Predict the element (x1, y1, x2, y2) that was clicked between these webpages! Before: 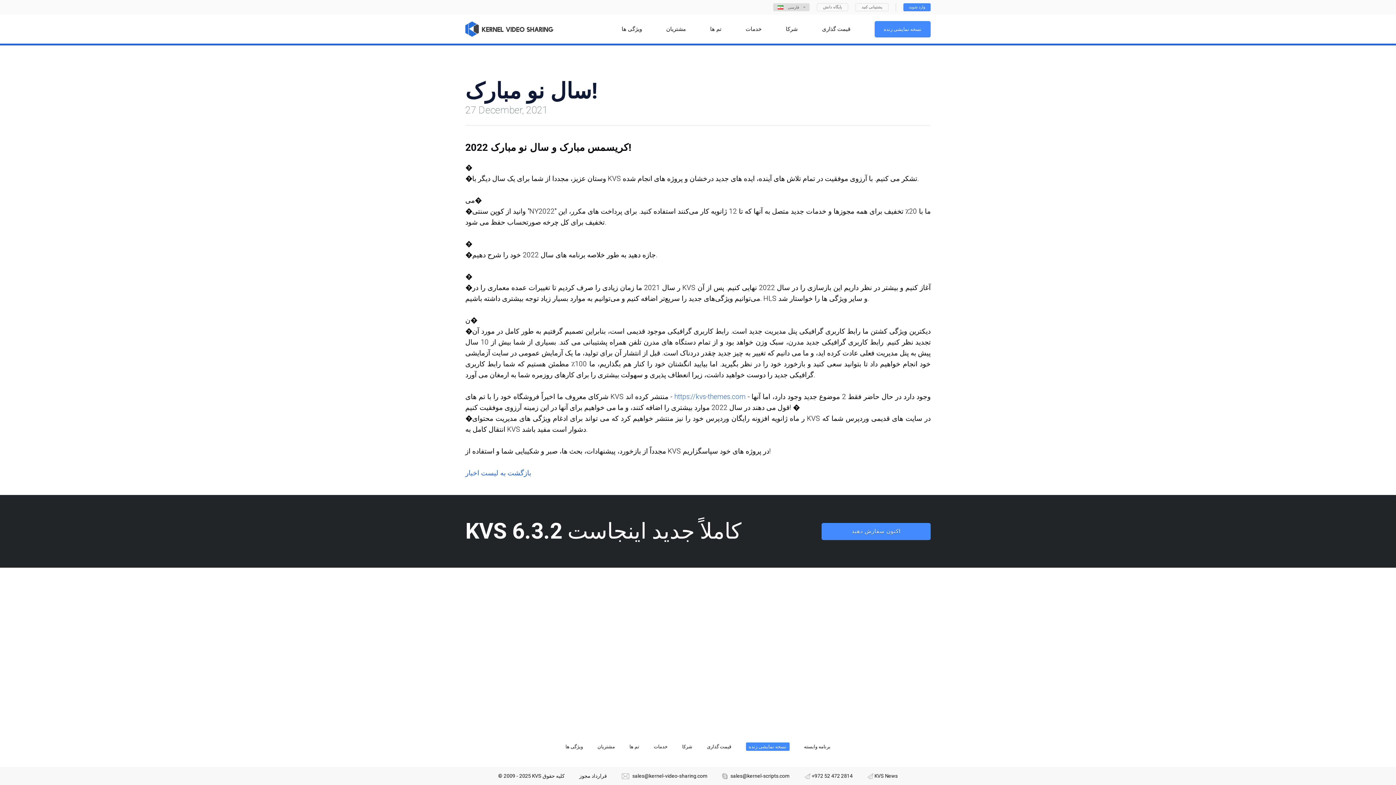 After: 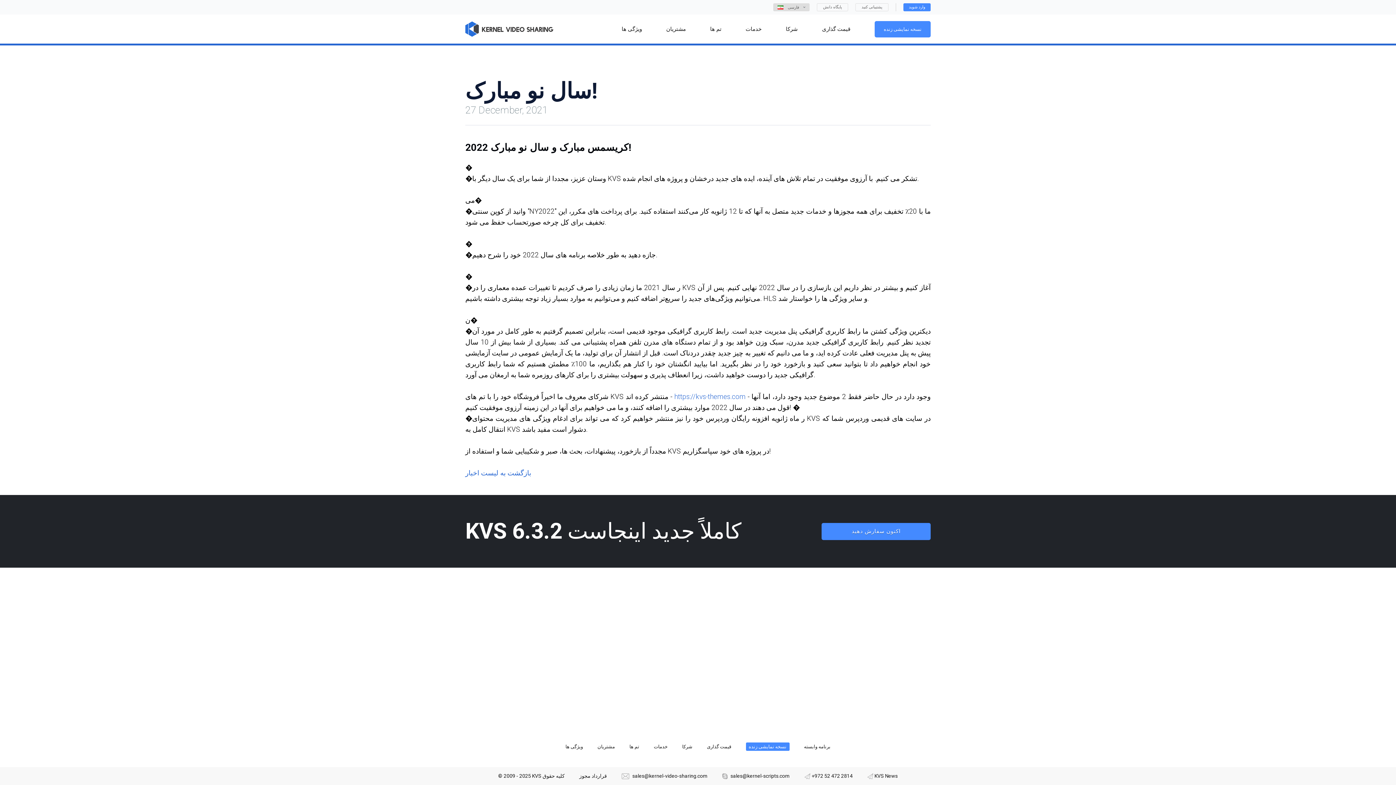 Action: bbox: (817, 3, 848, 11) label: پایگاه دانش